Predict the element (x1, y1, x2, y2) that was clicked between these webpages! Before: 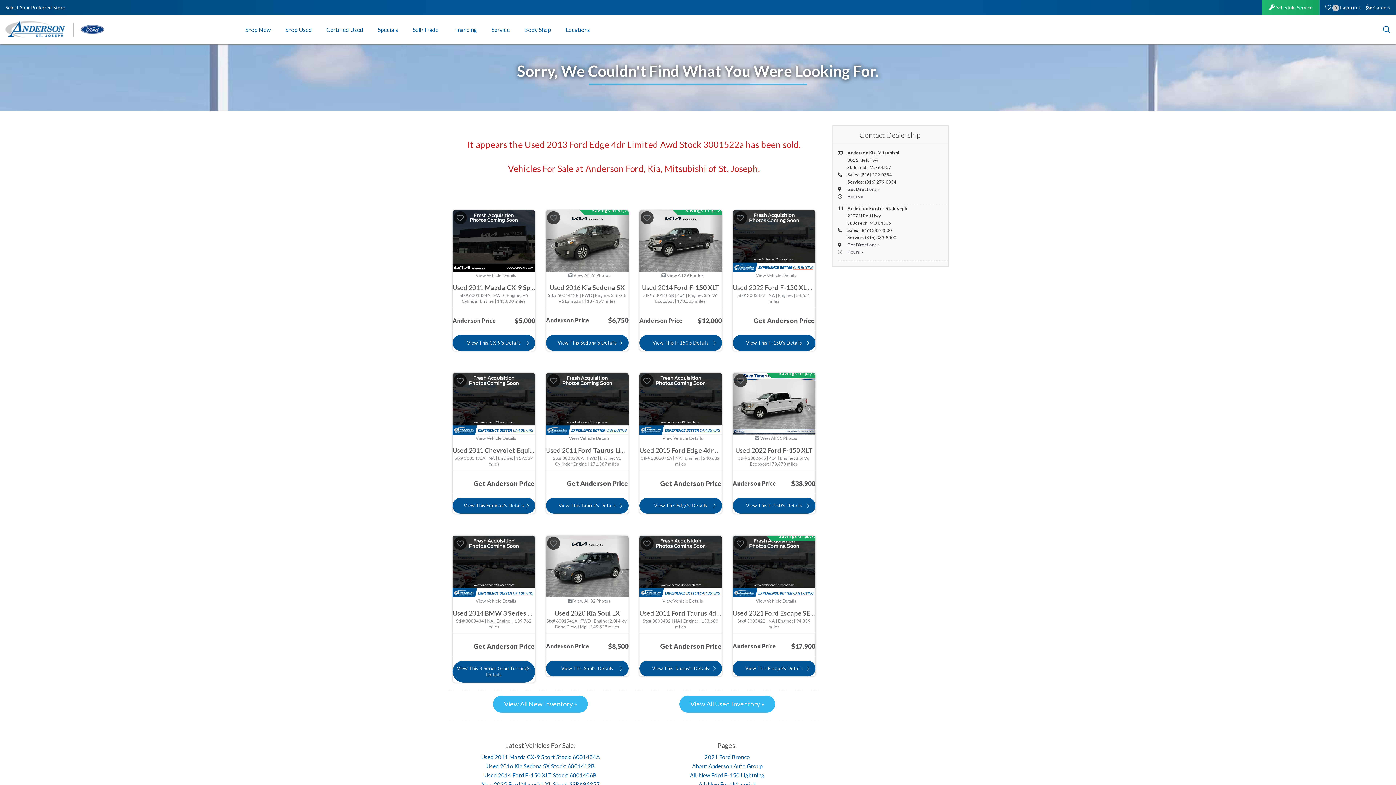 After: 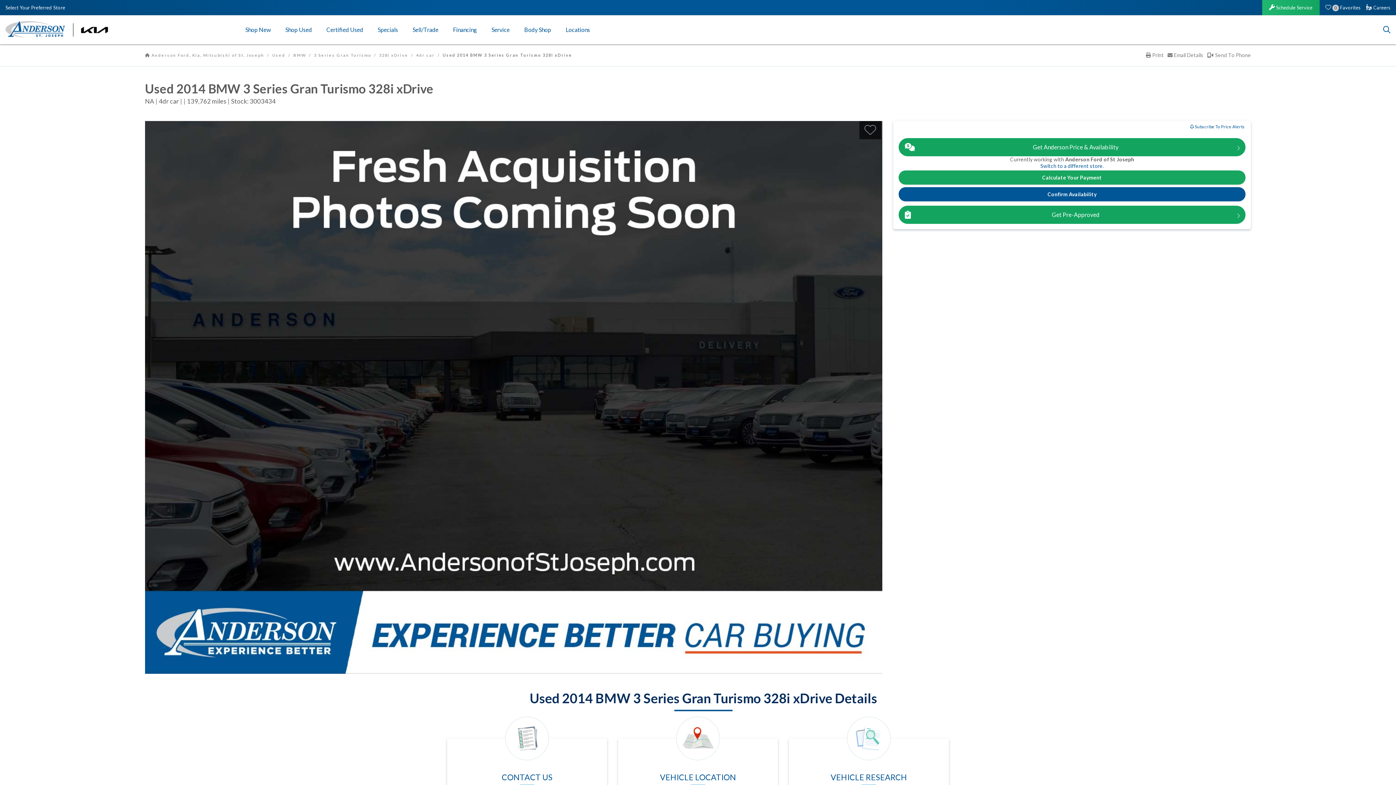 Action: label: View Vehicle Details bbox: (475, 598, 516, 604)